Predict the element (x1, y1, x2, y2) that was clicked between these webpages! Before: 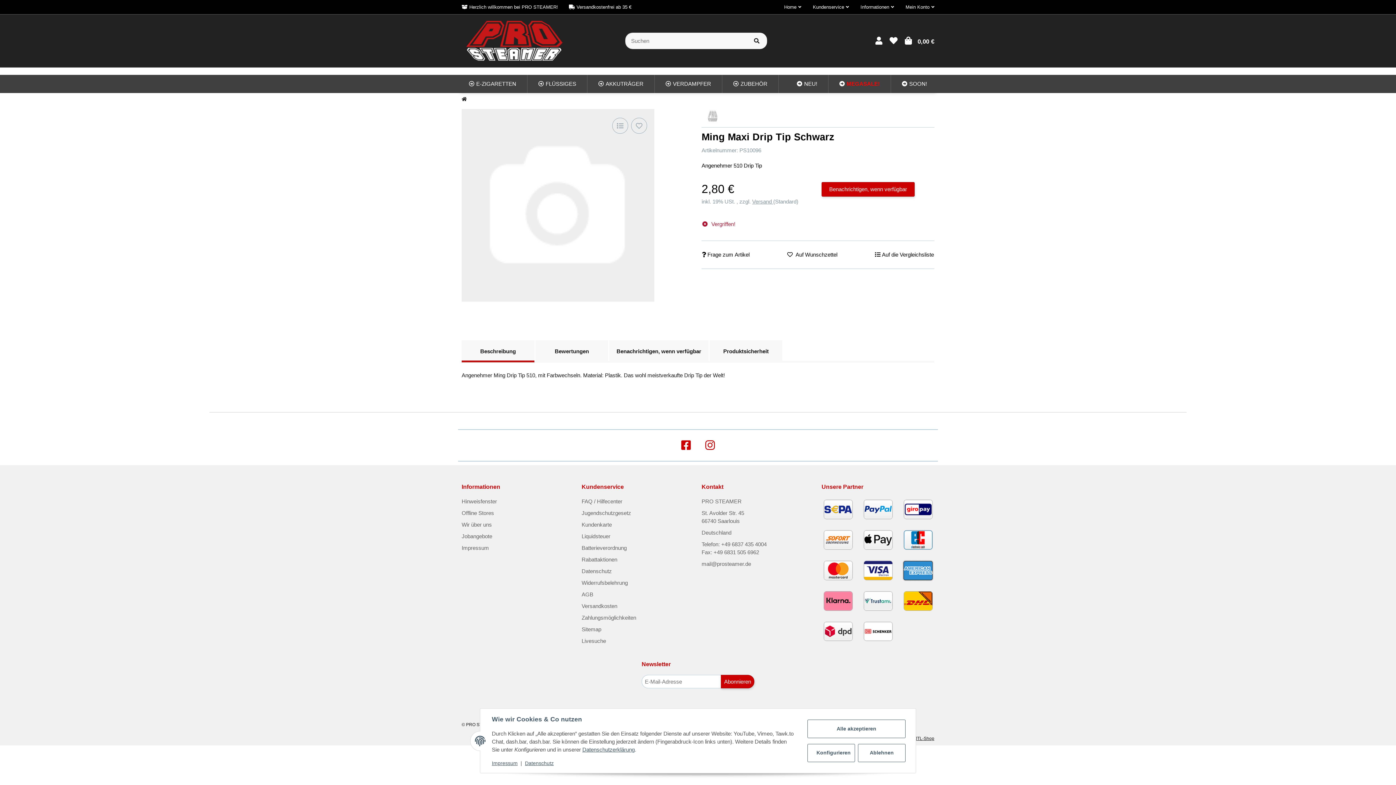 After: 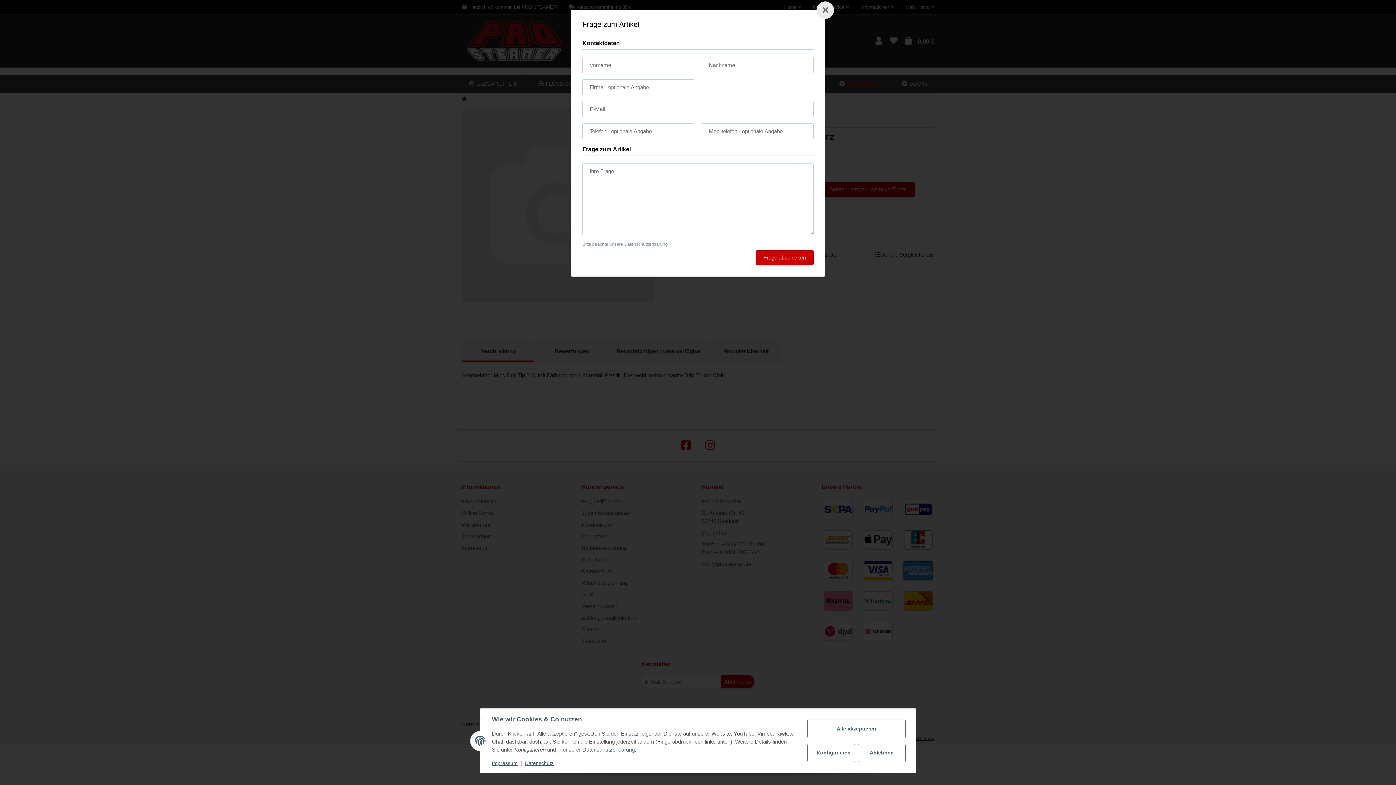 Action: bbox: (701, 247, 750, 262) label:  Frage zum Artikel